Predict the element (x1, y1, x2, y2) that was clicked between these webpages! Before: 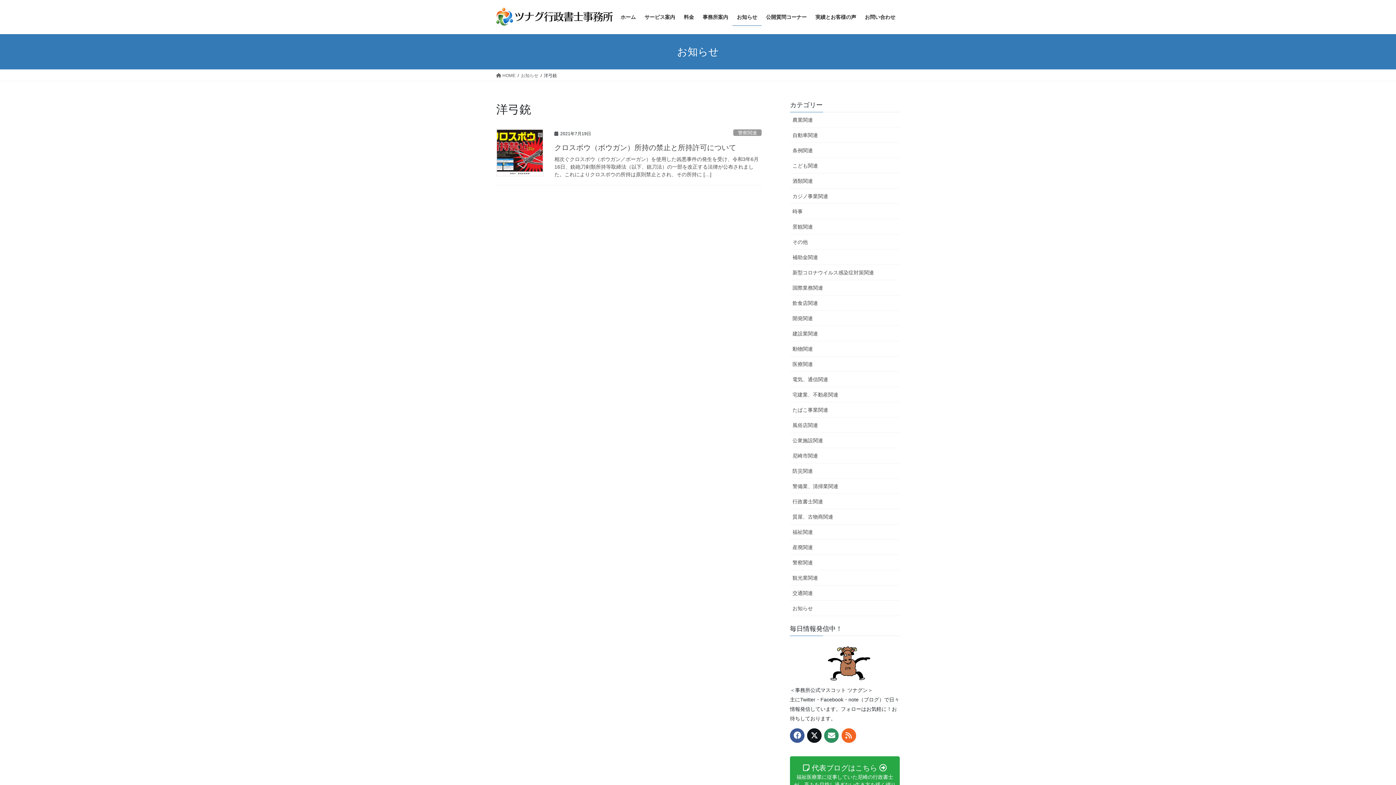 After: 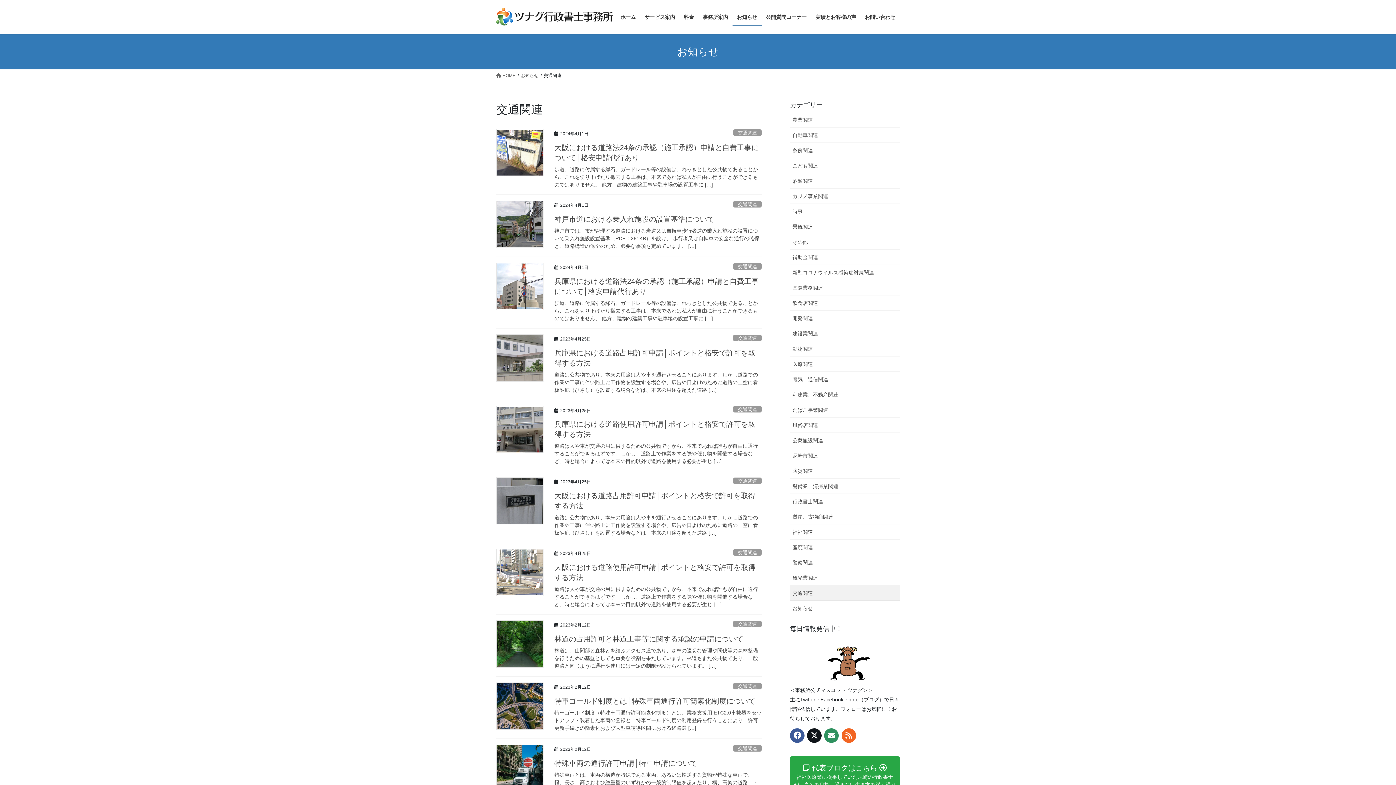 Action: label: 交通関連 bbox: (790, 585, 900, 601)